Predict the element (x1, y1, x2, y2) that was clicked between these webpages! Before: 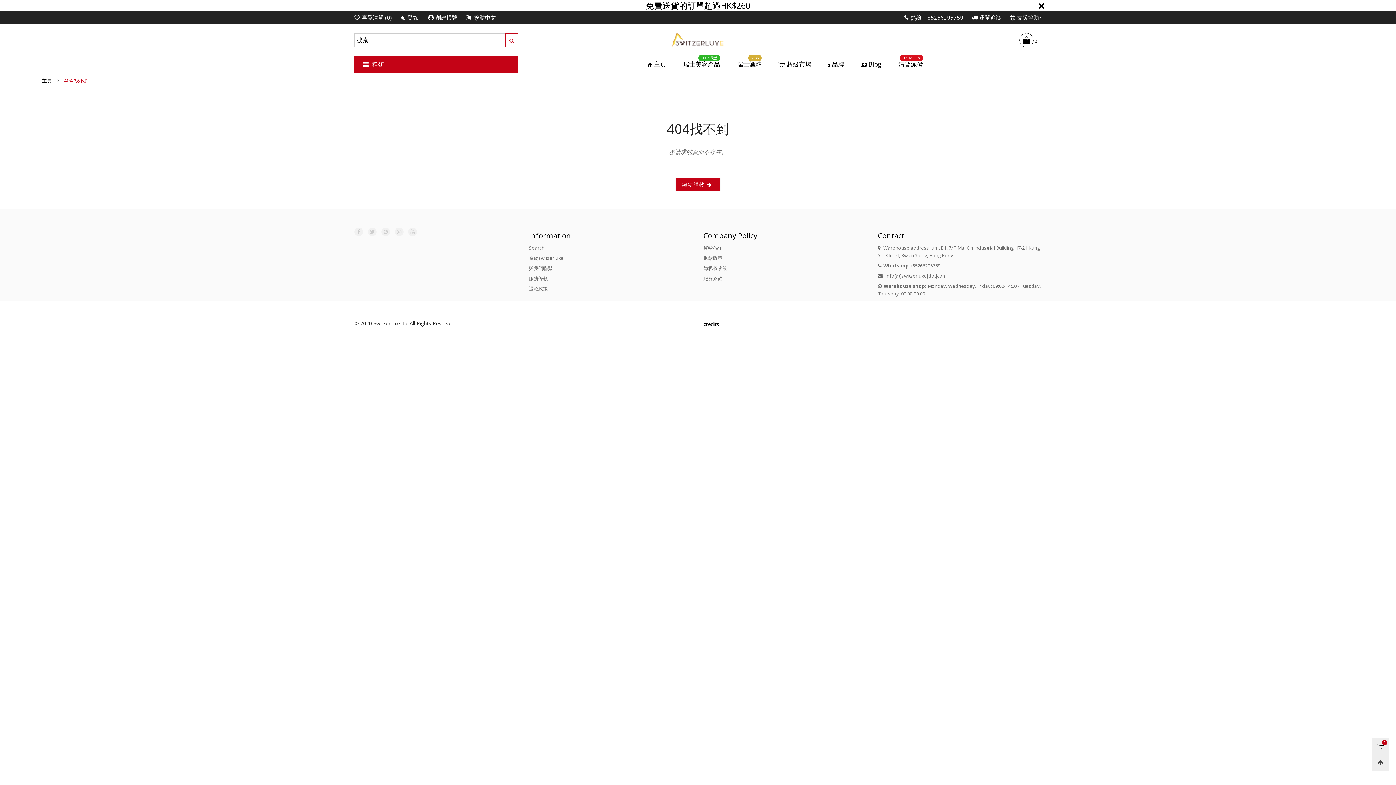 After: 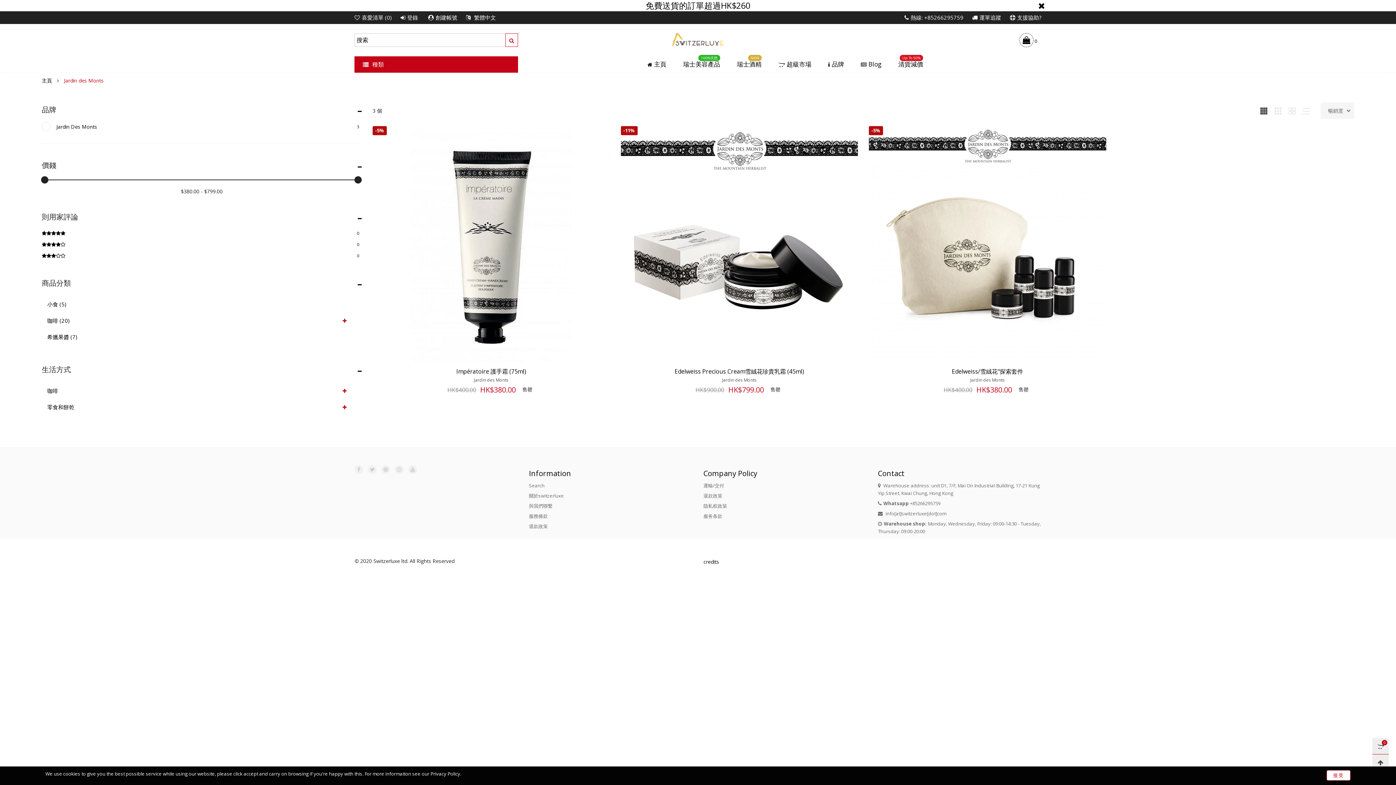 Action: bbox: (683, 60, 720, 68) label: 瑞士美容產品
100%天然